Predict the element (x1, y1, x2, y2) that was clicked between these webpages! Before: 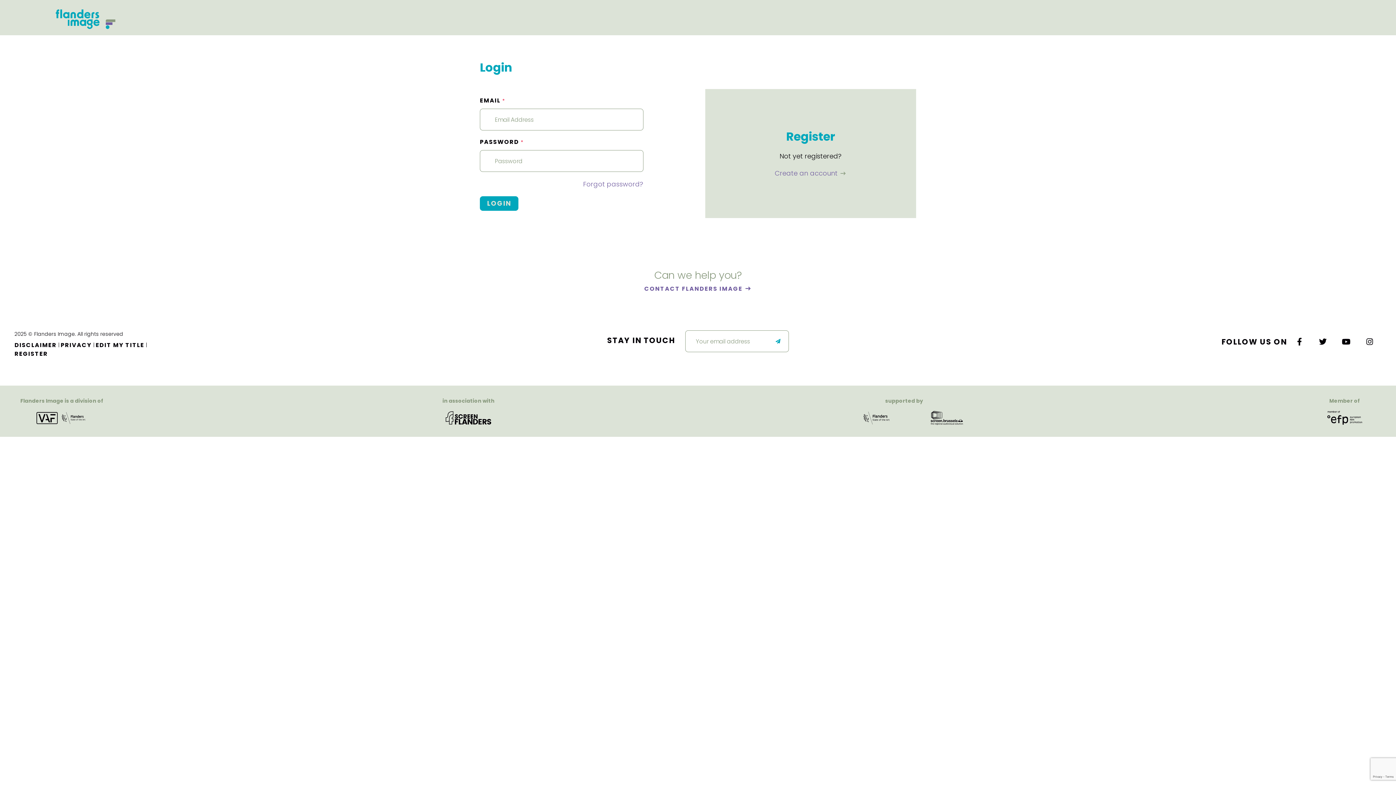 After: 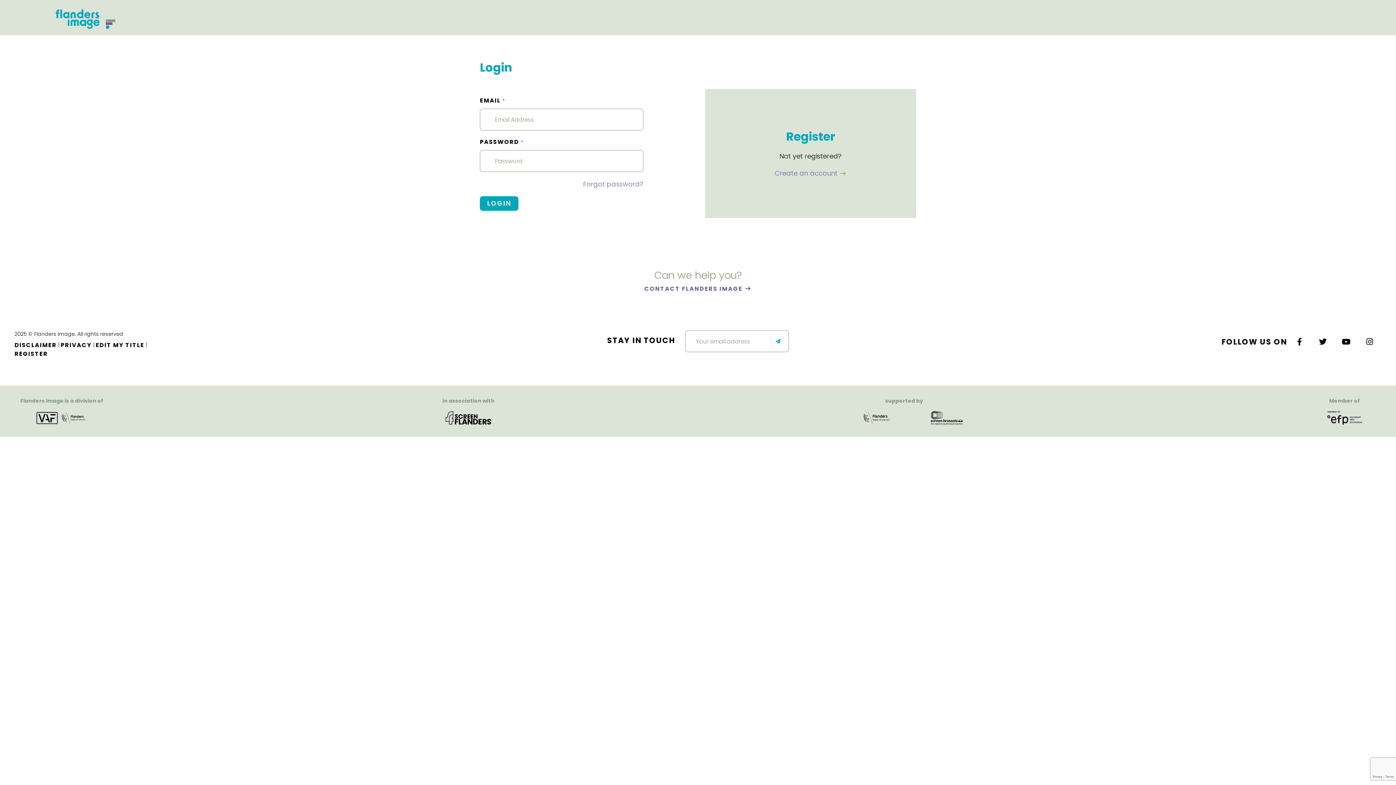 Action: bbox: (55, 9, 116, 29)